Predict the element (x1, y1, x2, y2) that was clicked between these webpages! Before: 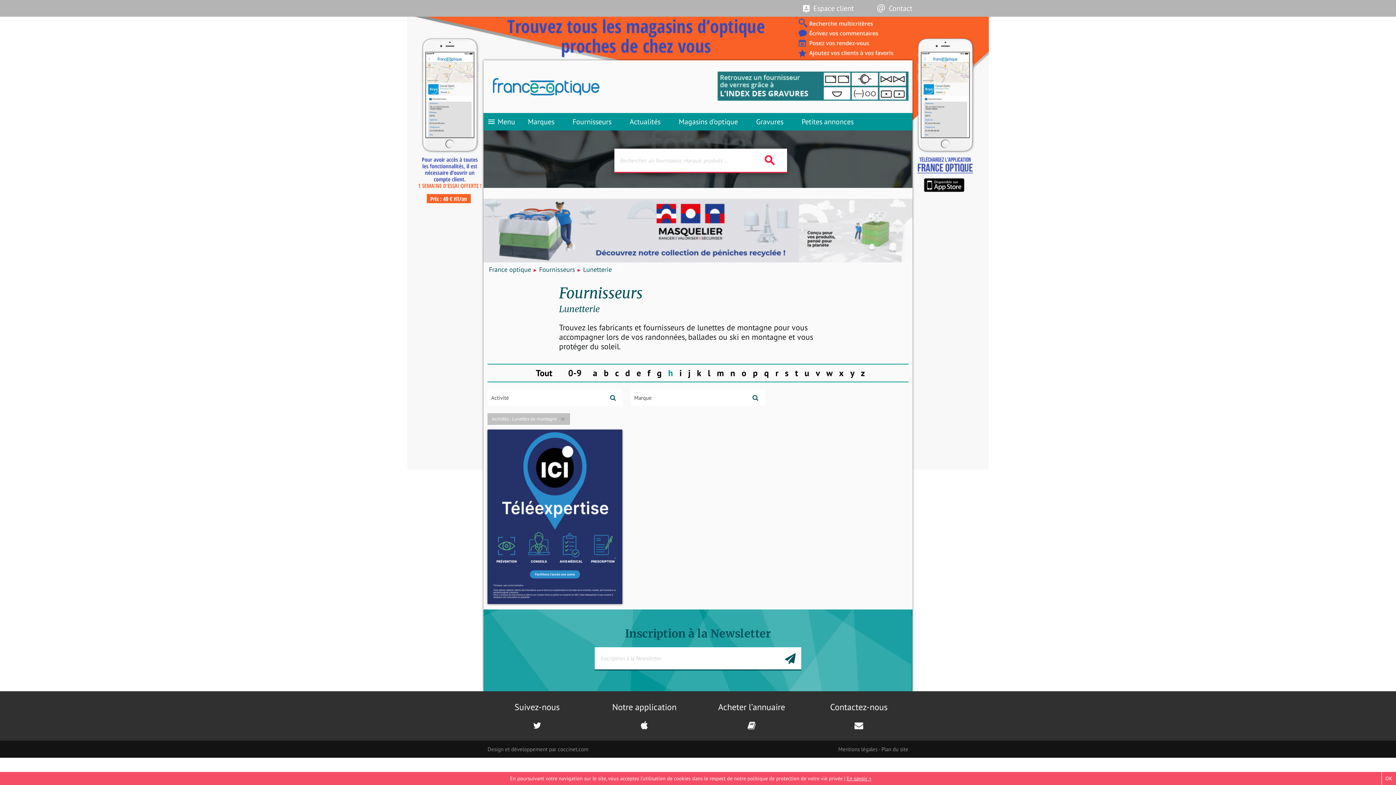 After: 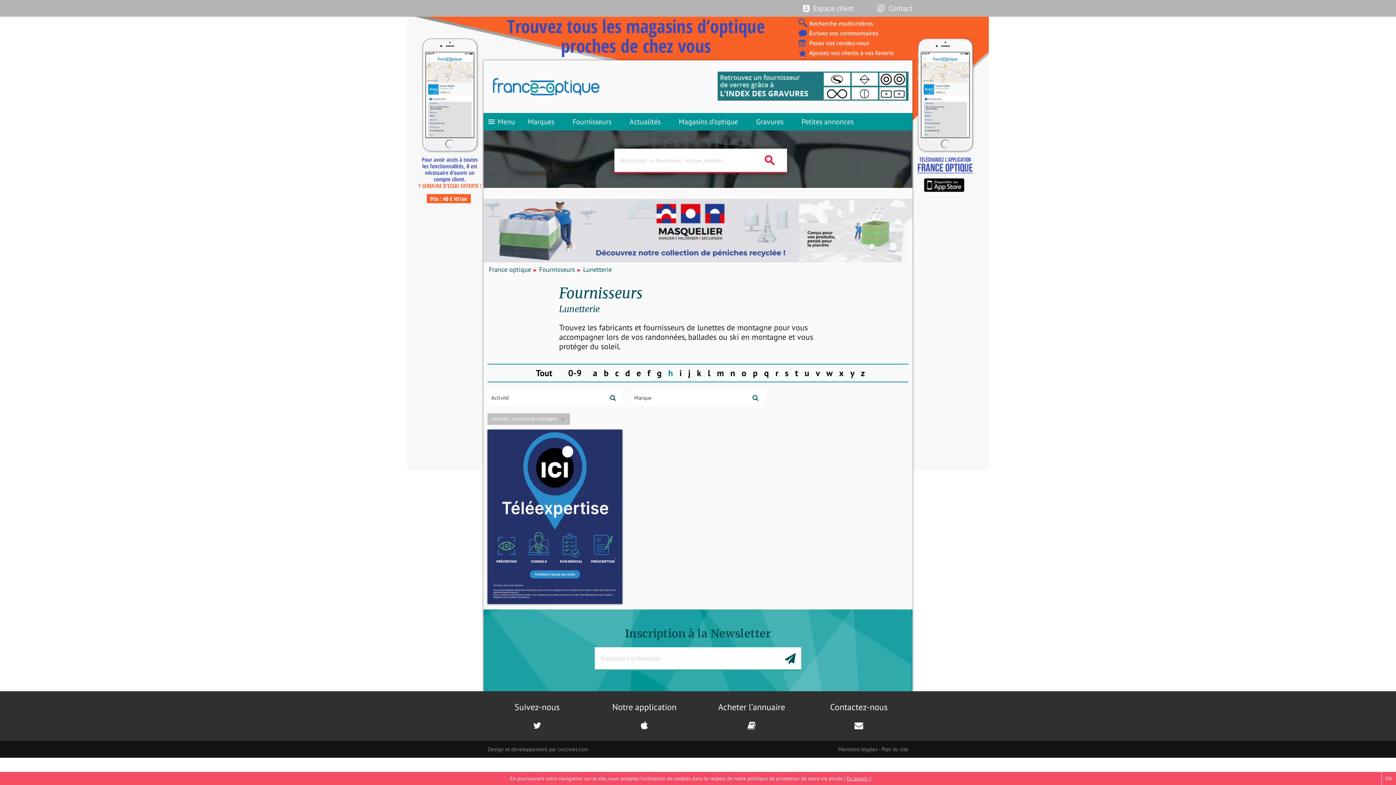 Action: bbox: (785, 653, 795, 665)